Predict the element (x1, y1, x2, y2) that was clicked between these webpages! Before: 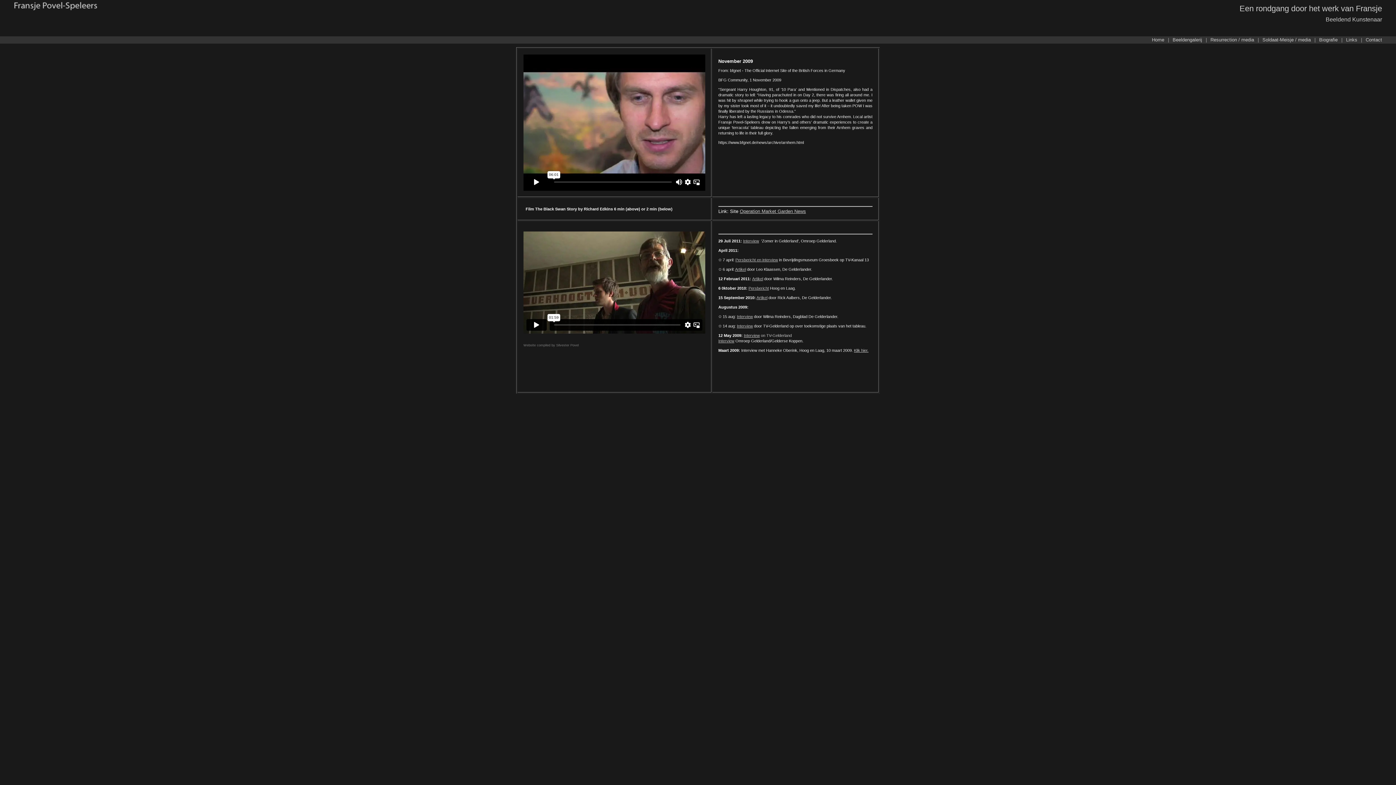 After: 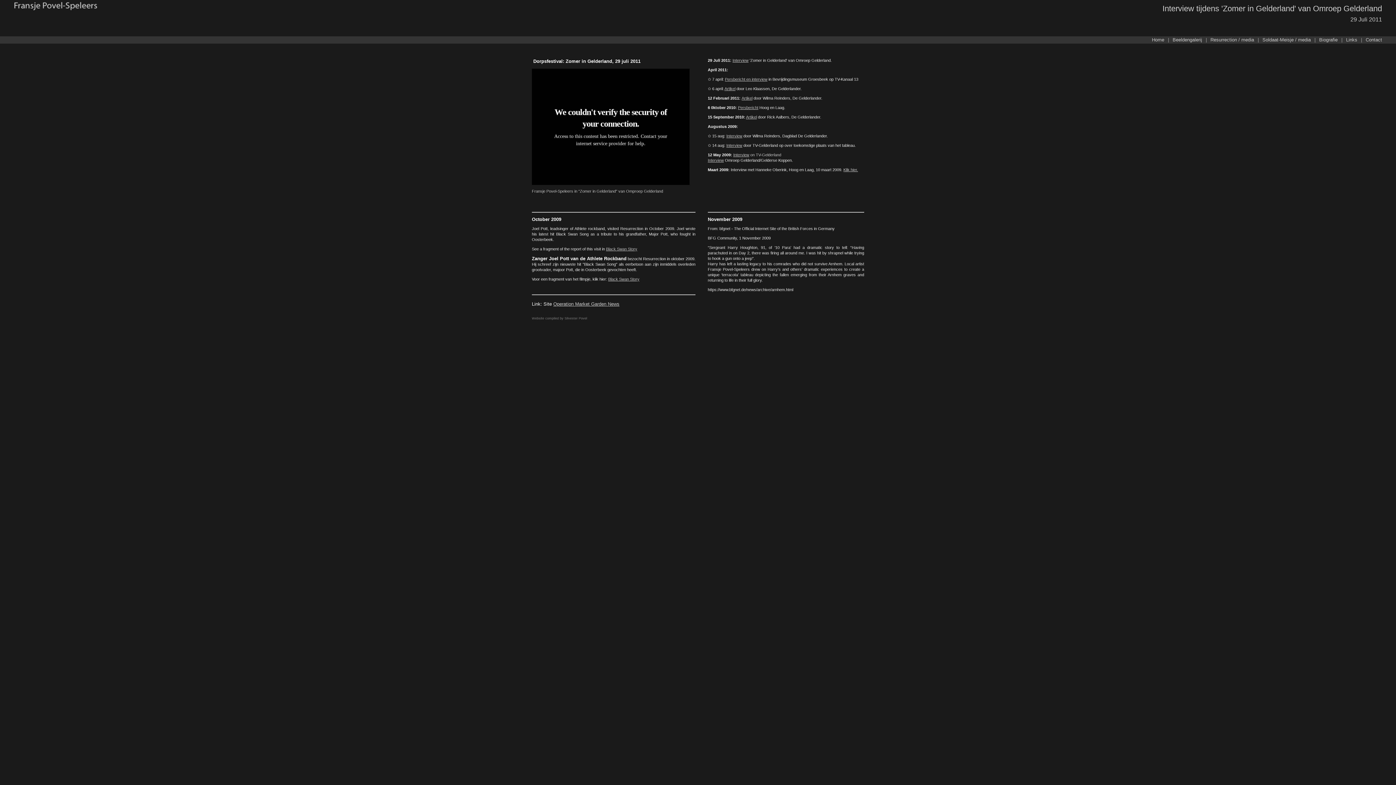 Action: label: Interview bbox: (743, 238, 759, 243)